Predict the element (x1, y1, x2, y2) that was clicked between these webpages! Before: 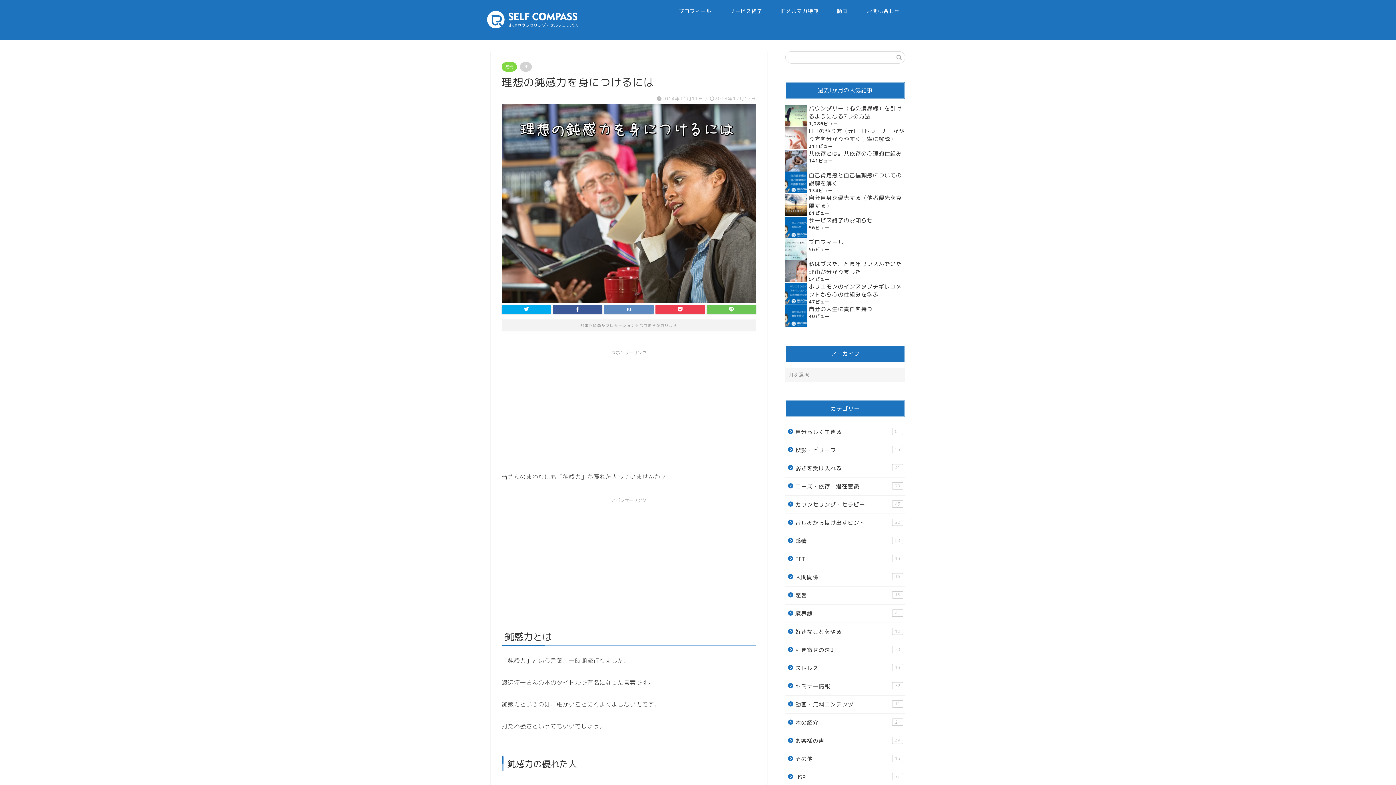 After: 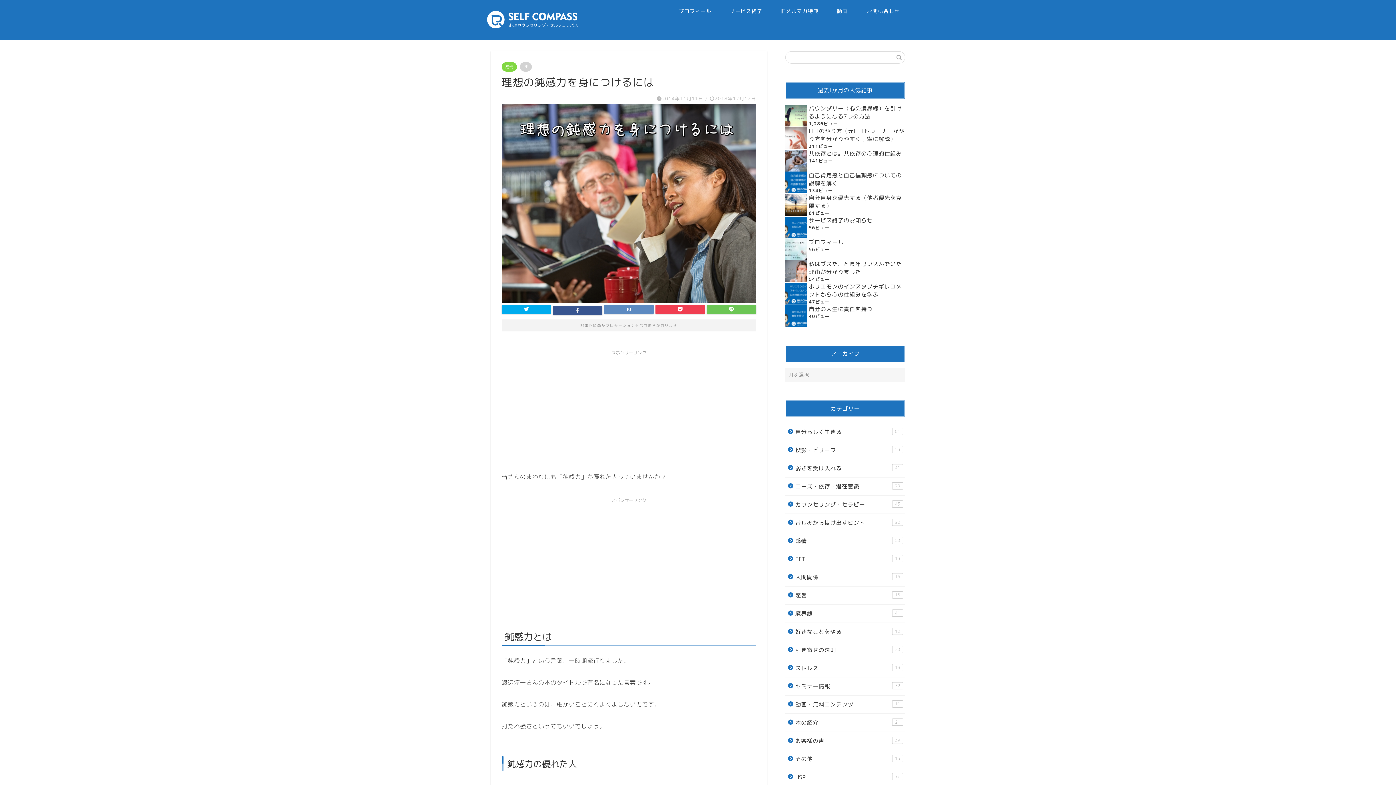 Action: bbox: (553, 304, 602, 314)